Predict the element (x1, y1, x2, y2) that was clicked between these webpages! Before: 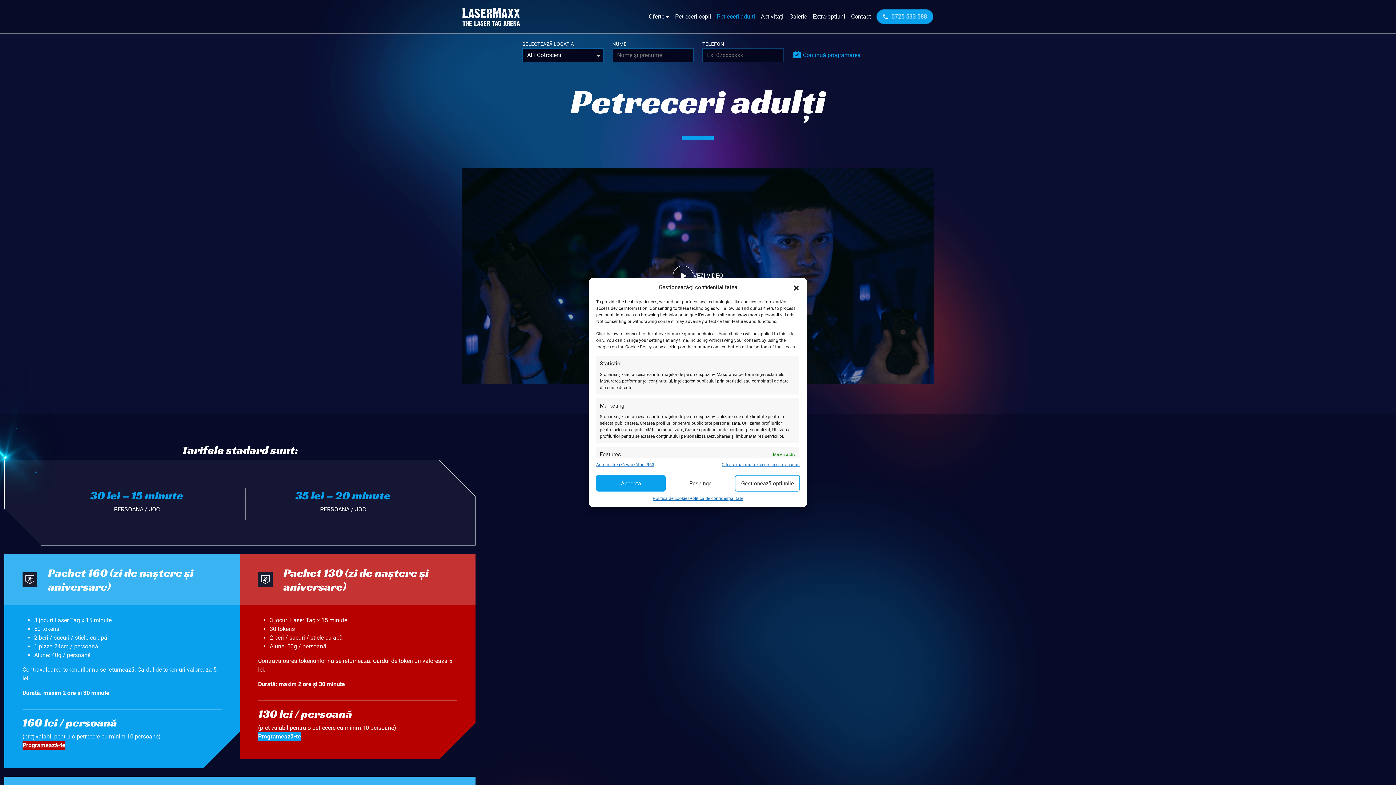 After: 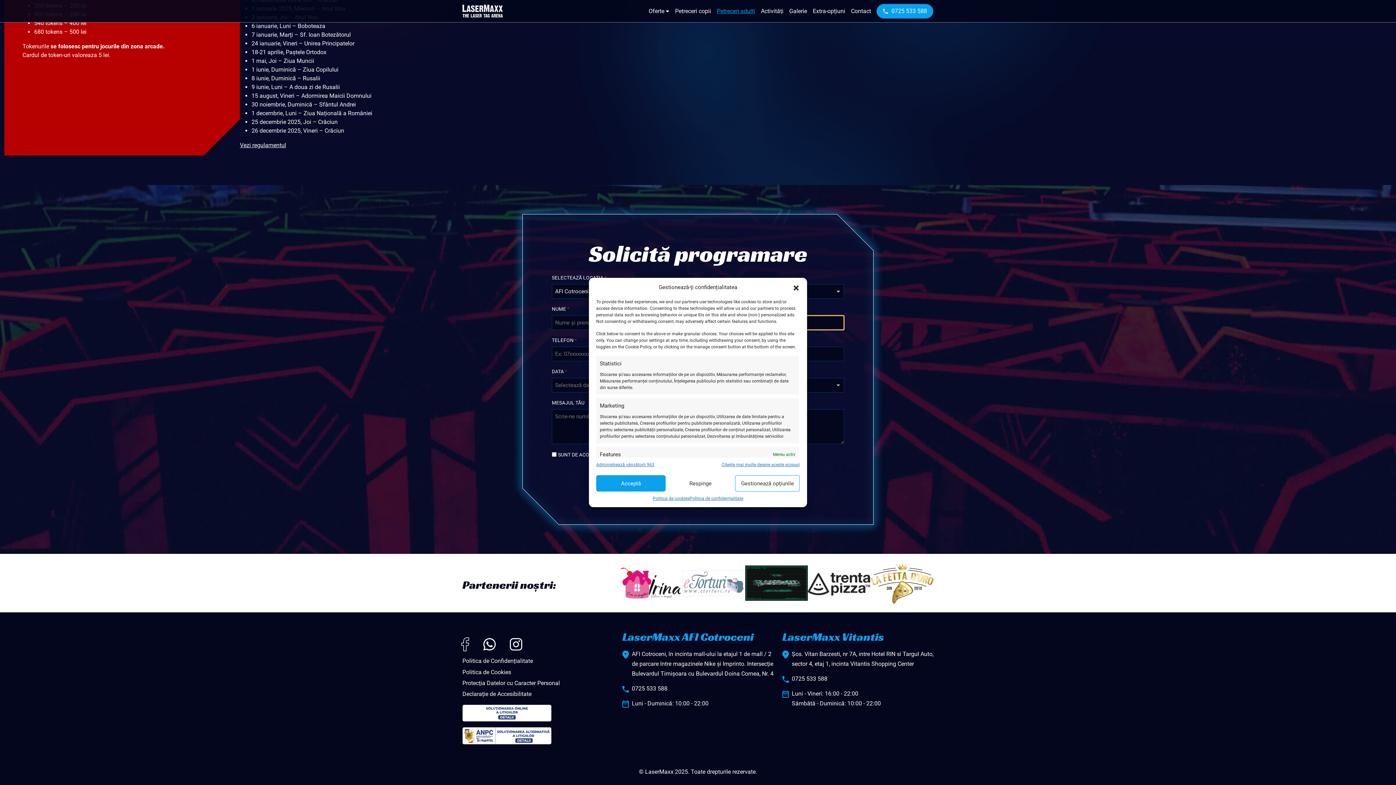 Action: label:  Continuă programarea bbox: (792, 48, 861, 62)